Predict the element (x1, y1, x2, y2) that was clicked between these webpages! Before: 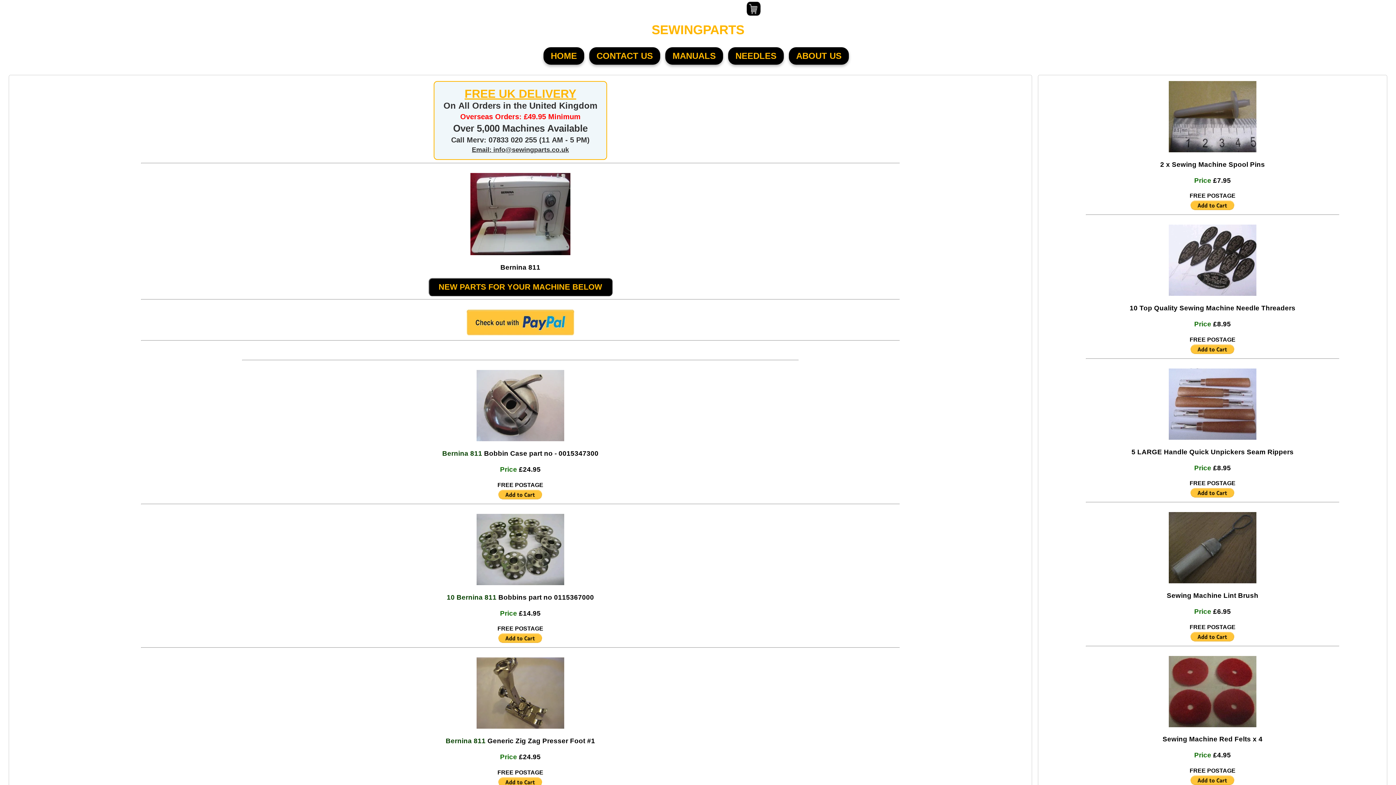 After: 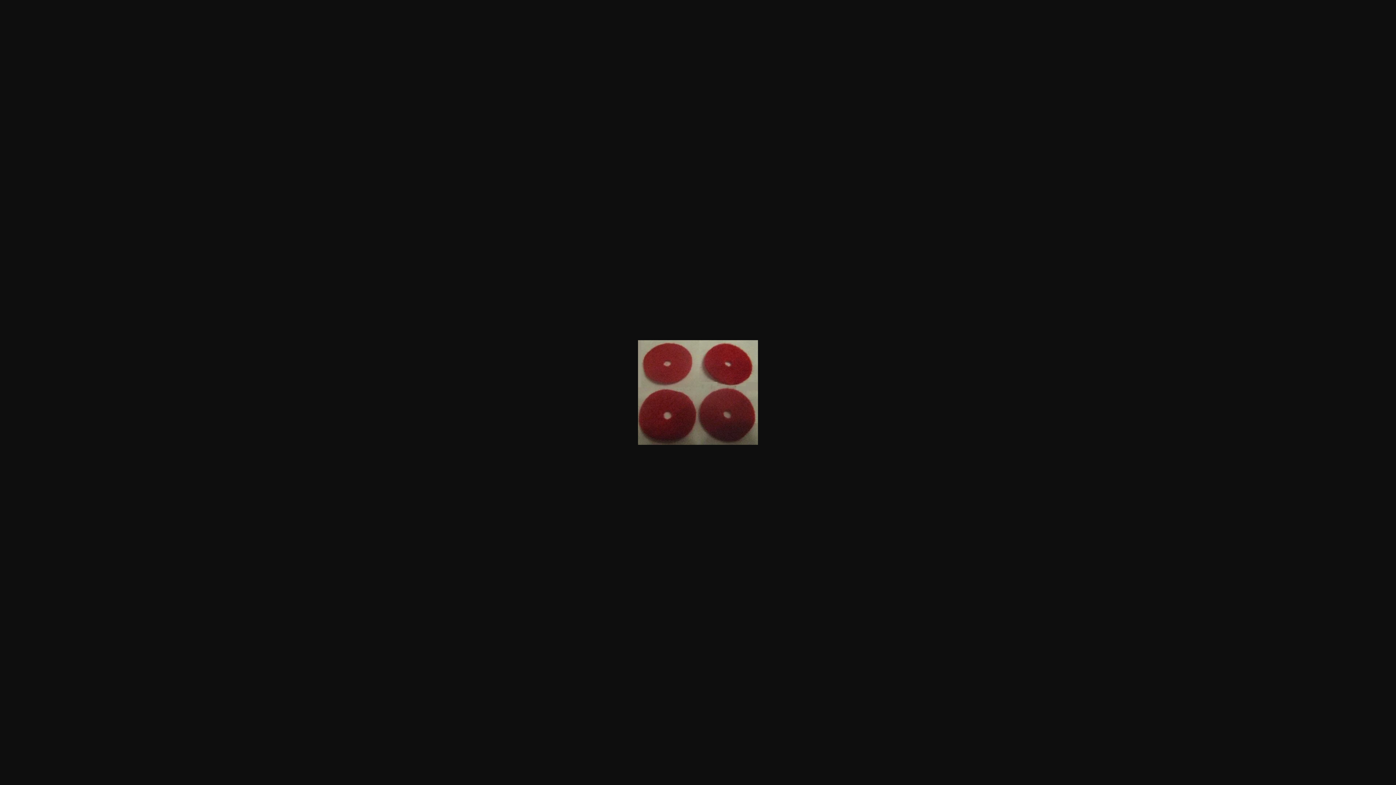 Action: bbox: (1169, 722, 1256, 728)